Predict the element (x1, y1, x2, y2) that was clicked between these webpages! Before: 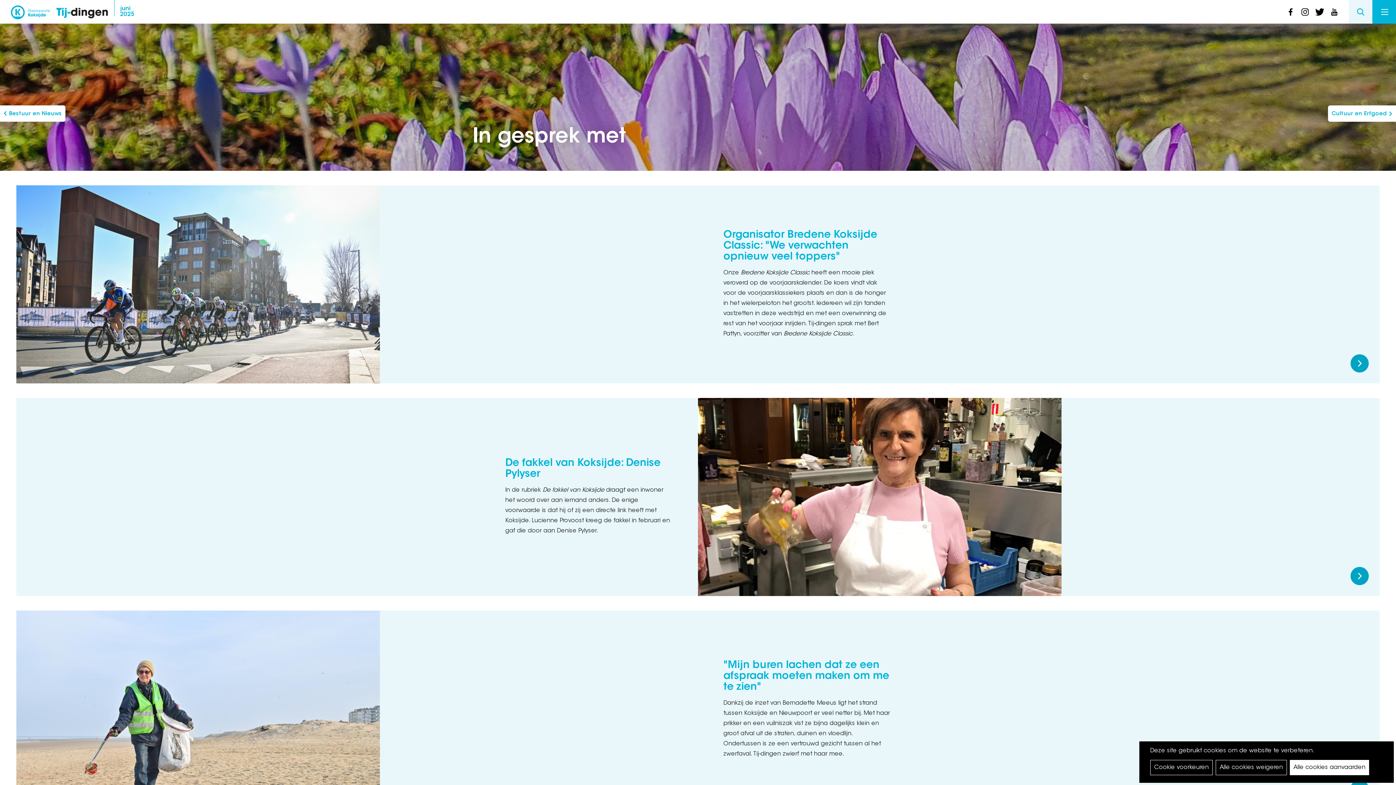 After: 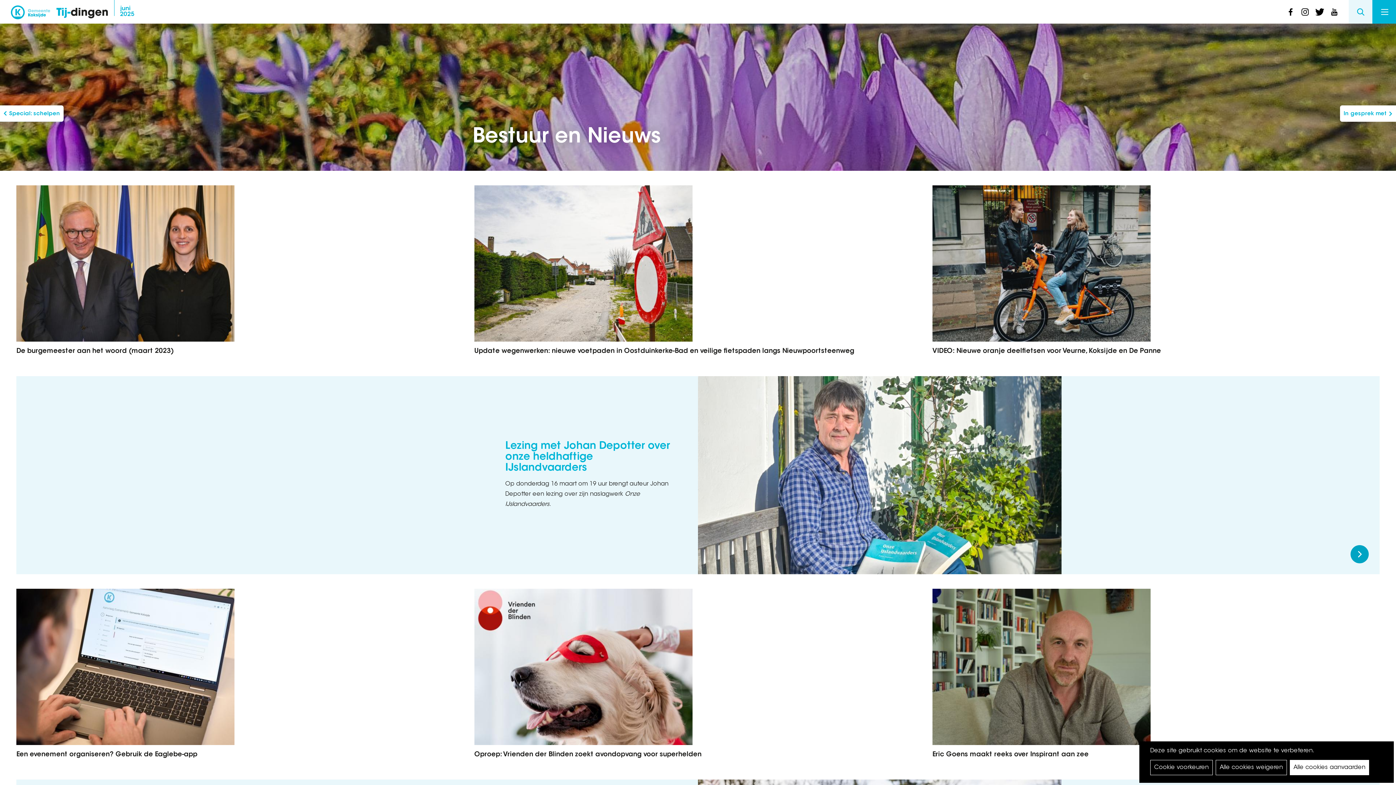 Action: label: Bestuur en Nieuws bbox: (0, 105, 65, 121)